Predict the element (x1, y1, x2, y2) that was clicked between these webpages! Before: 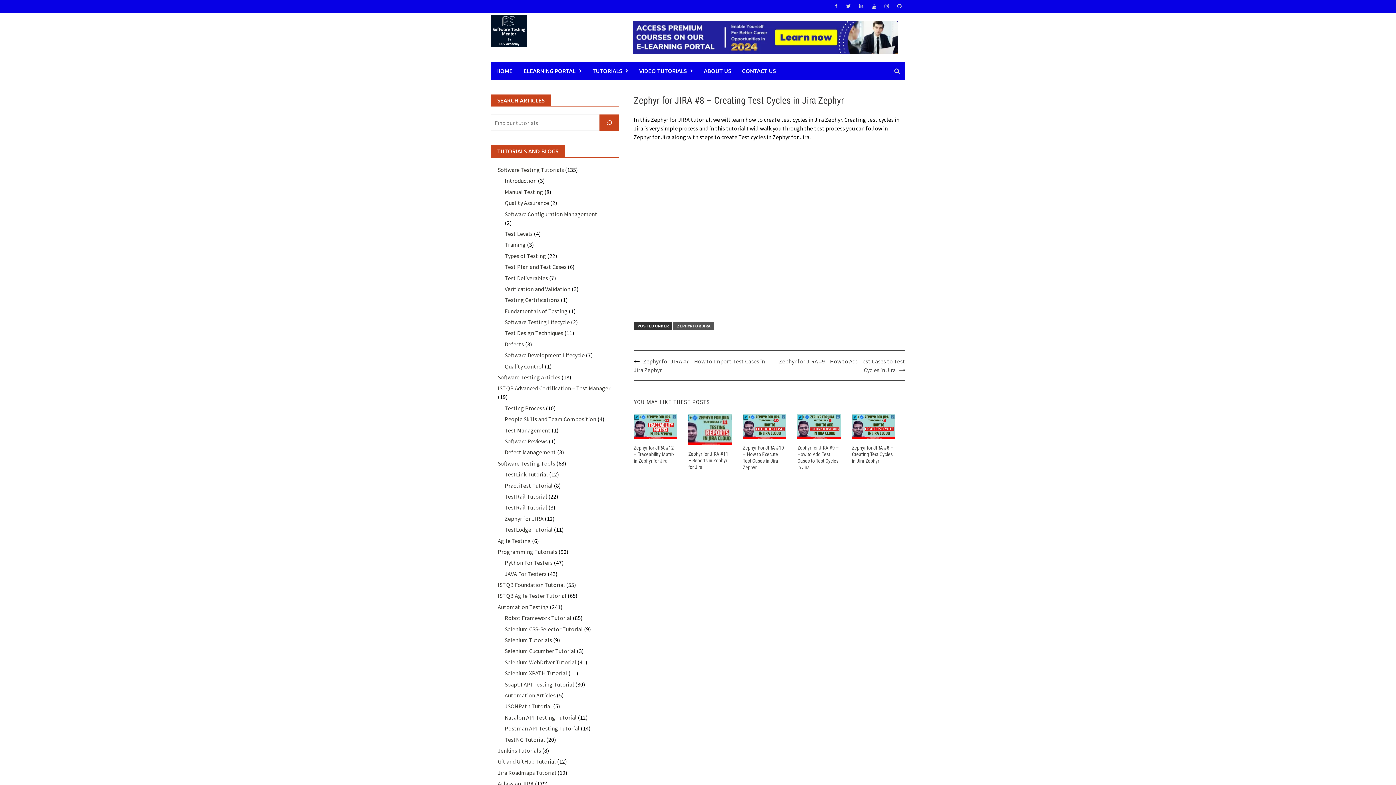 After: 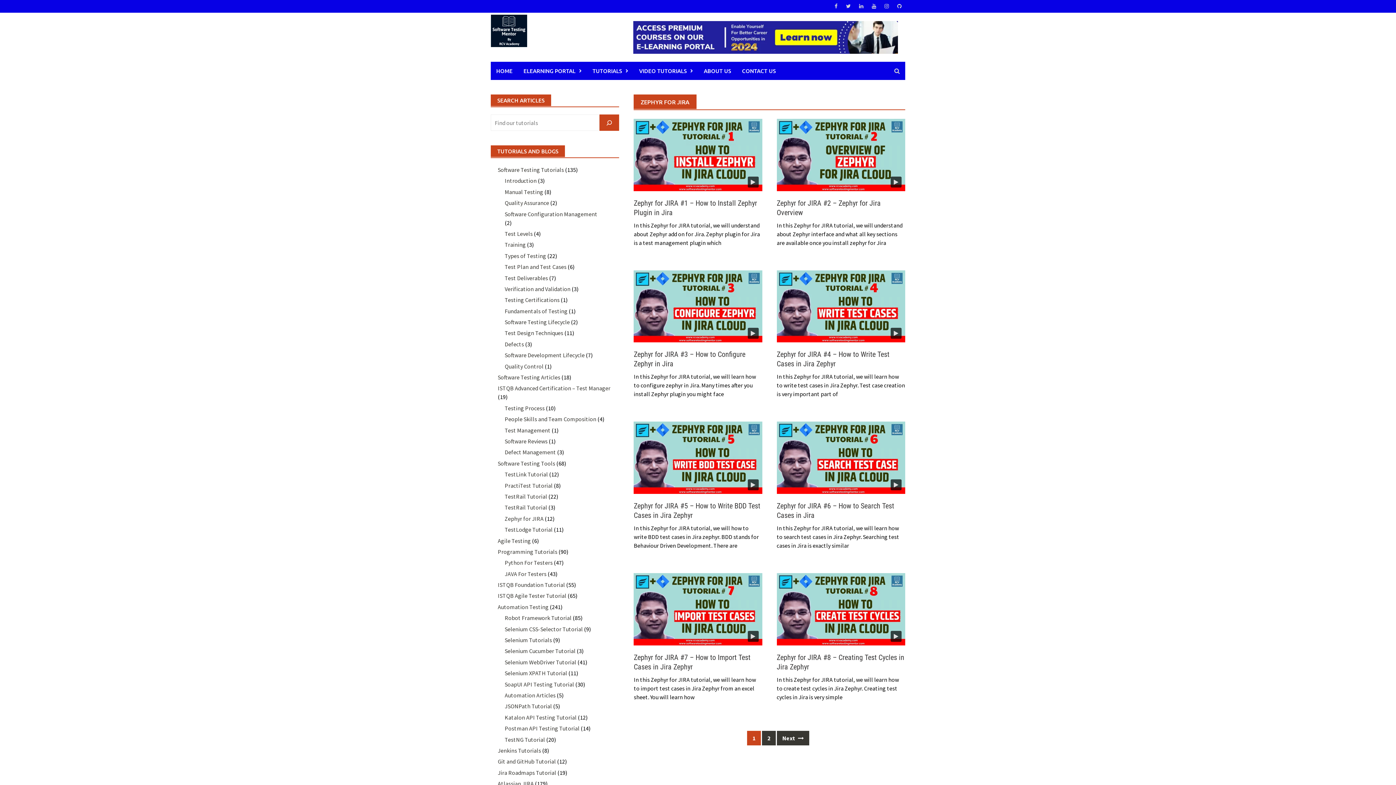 Action: label: ZEPHYR FOR JIRA bbox: (673, 321, 714, 330)